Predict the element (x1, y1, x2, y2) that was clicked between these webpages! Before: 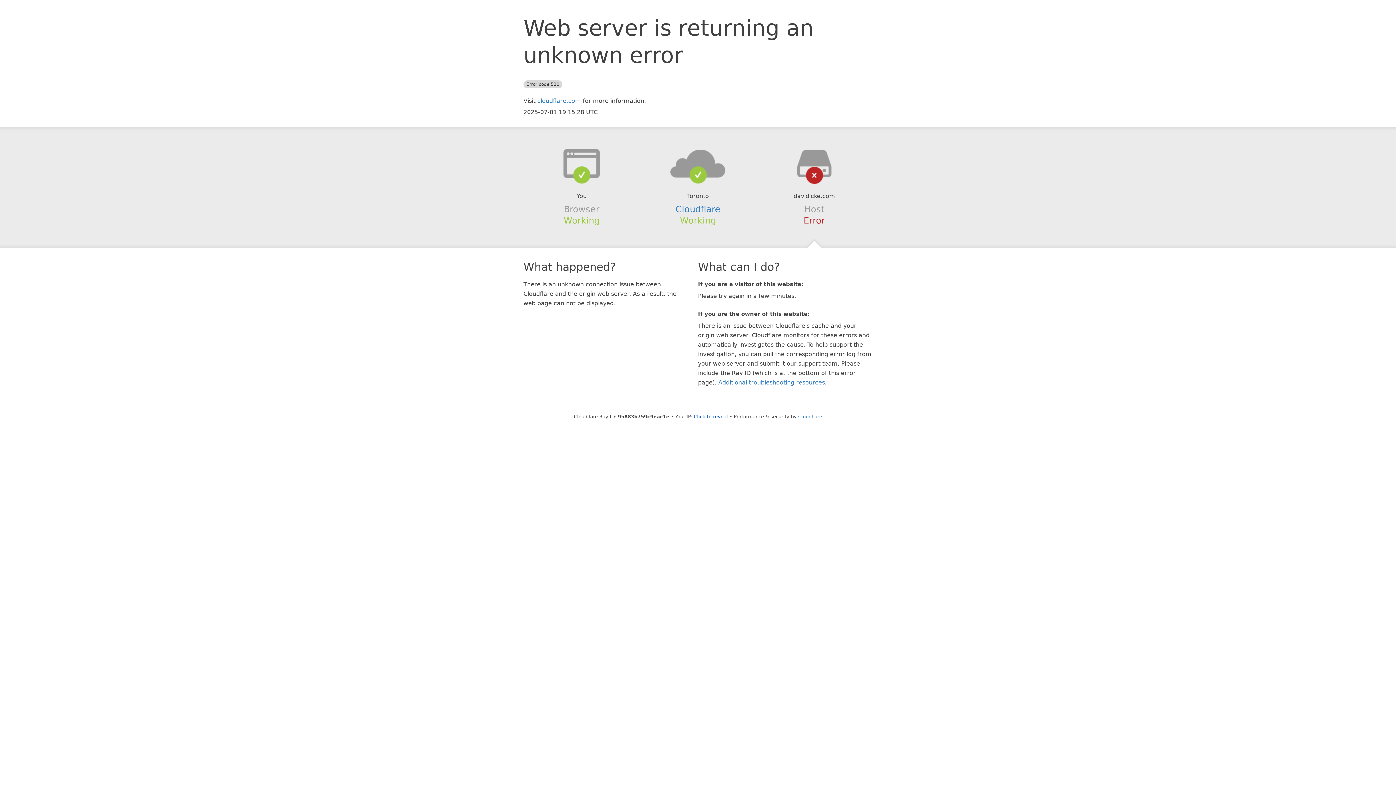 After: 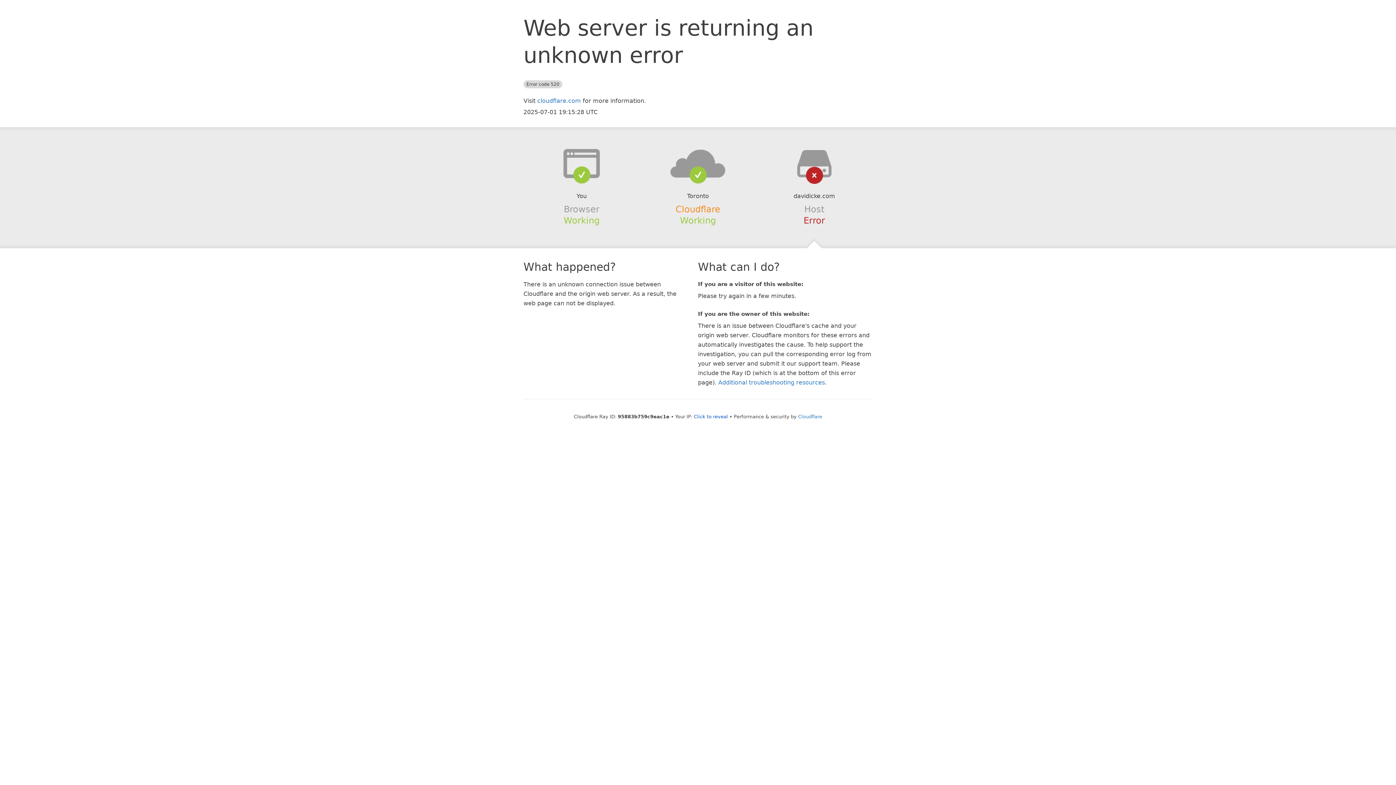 Action: label: Cloudflare bbox: (675, 204, 720, 214)